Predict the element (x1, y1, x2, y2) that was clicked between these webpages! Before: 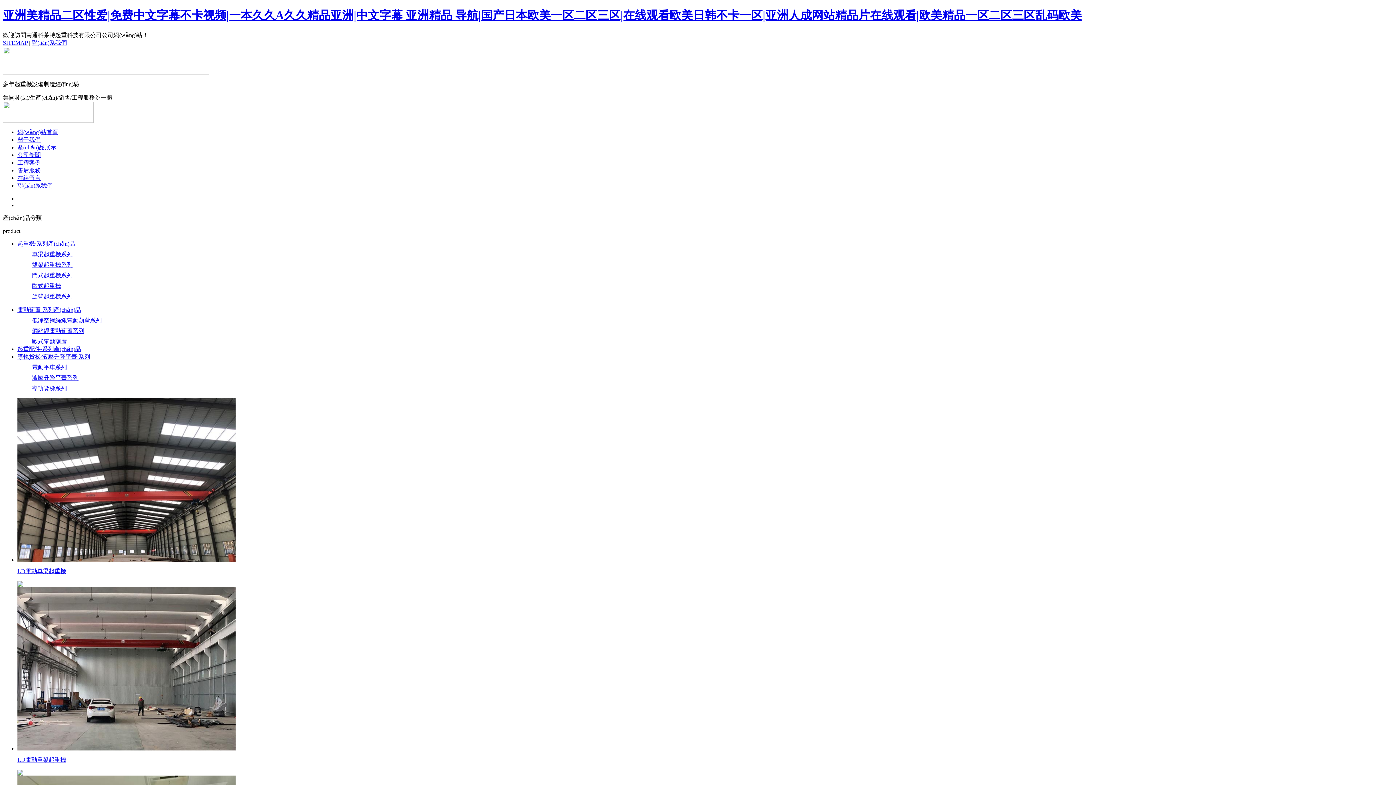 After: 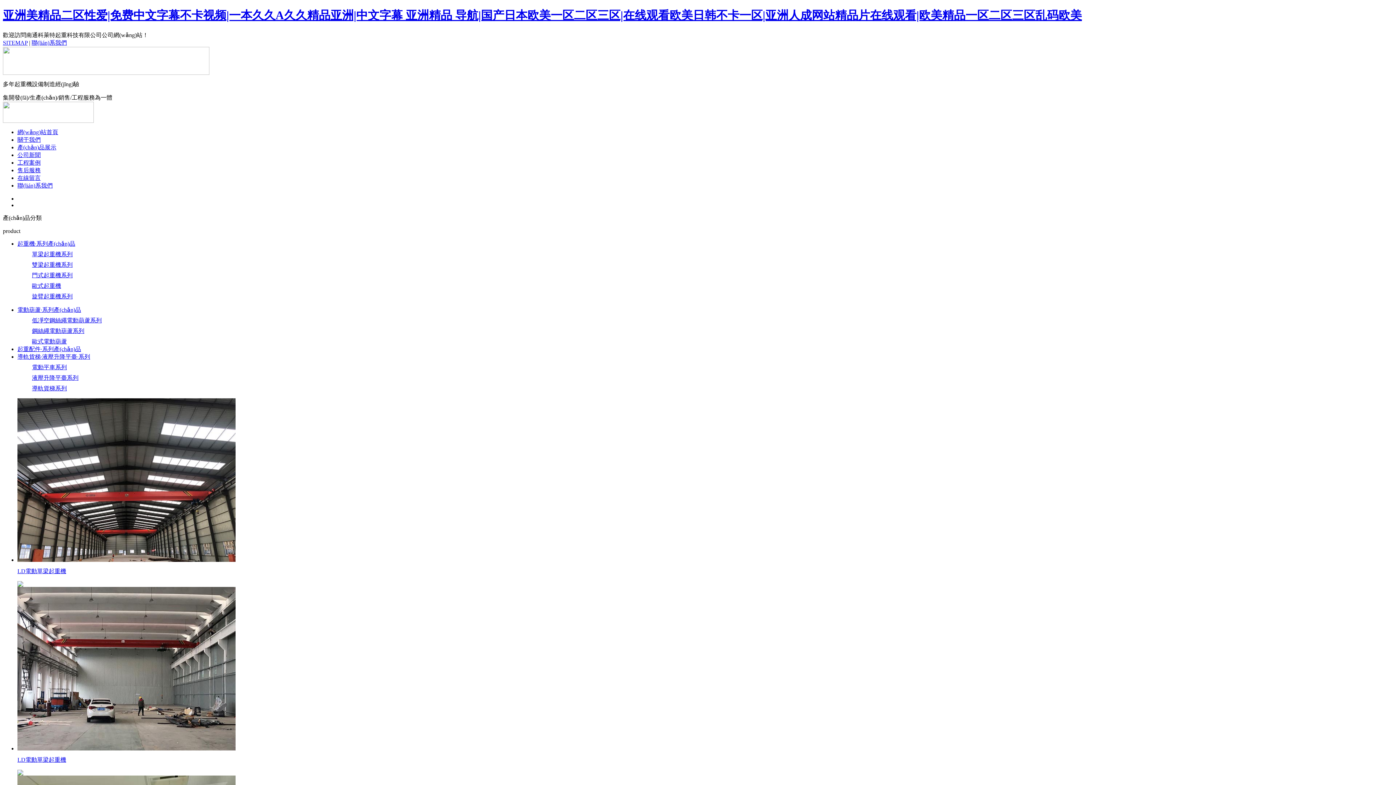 Action: bbox: (17, 353, 90, 359) label: 導軌貨梯·液壓升降平臺·系列